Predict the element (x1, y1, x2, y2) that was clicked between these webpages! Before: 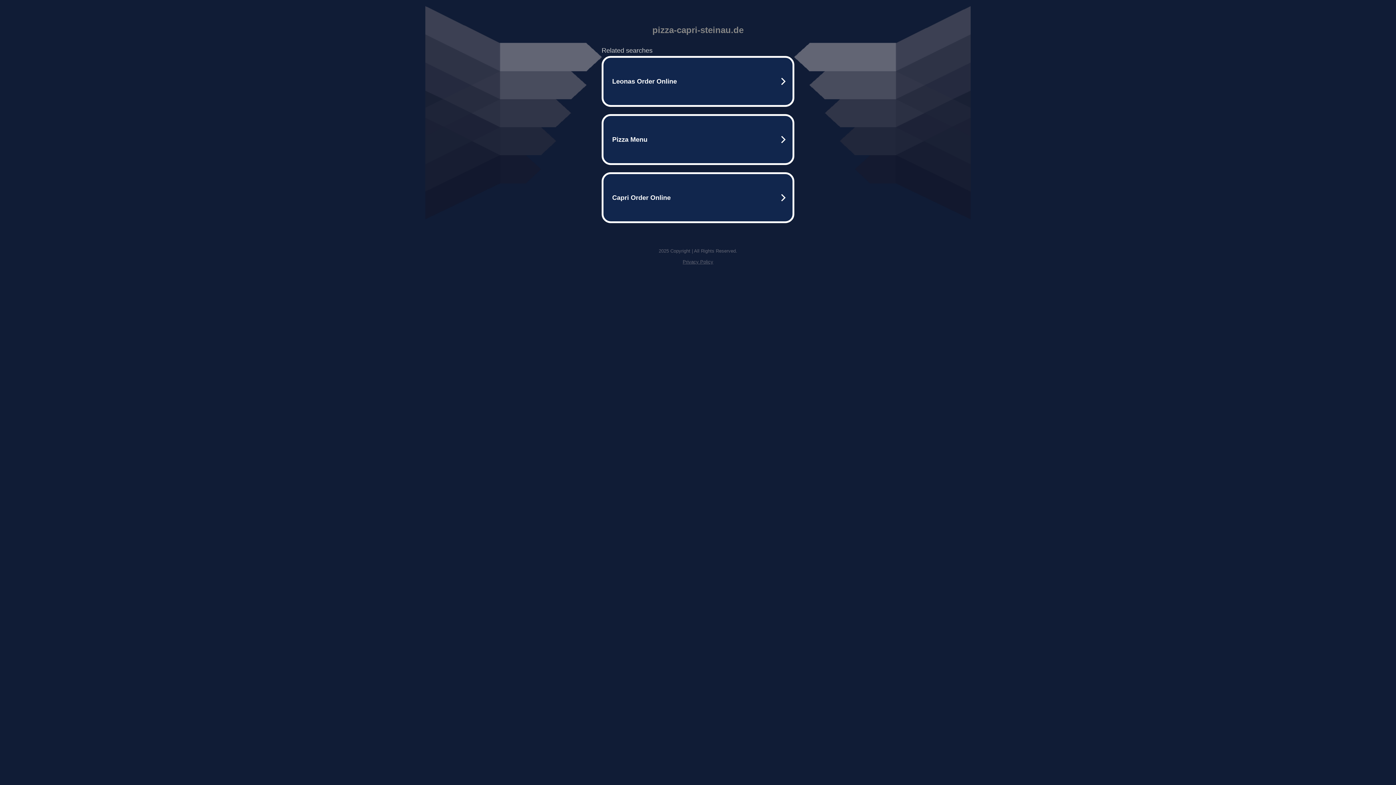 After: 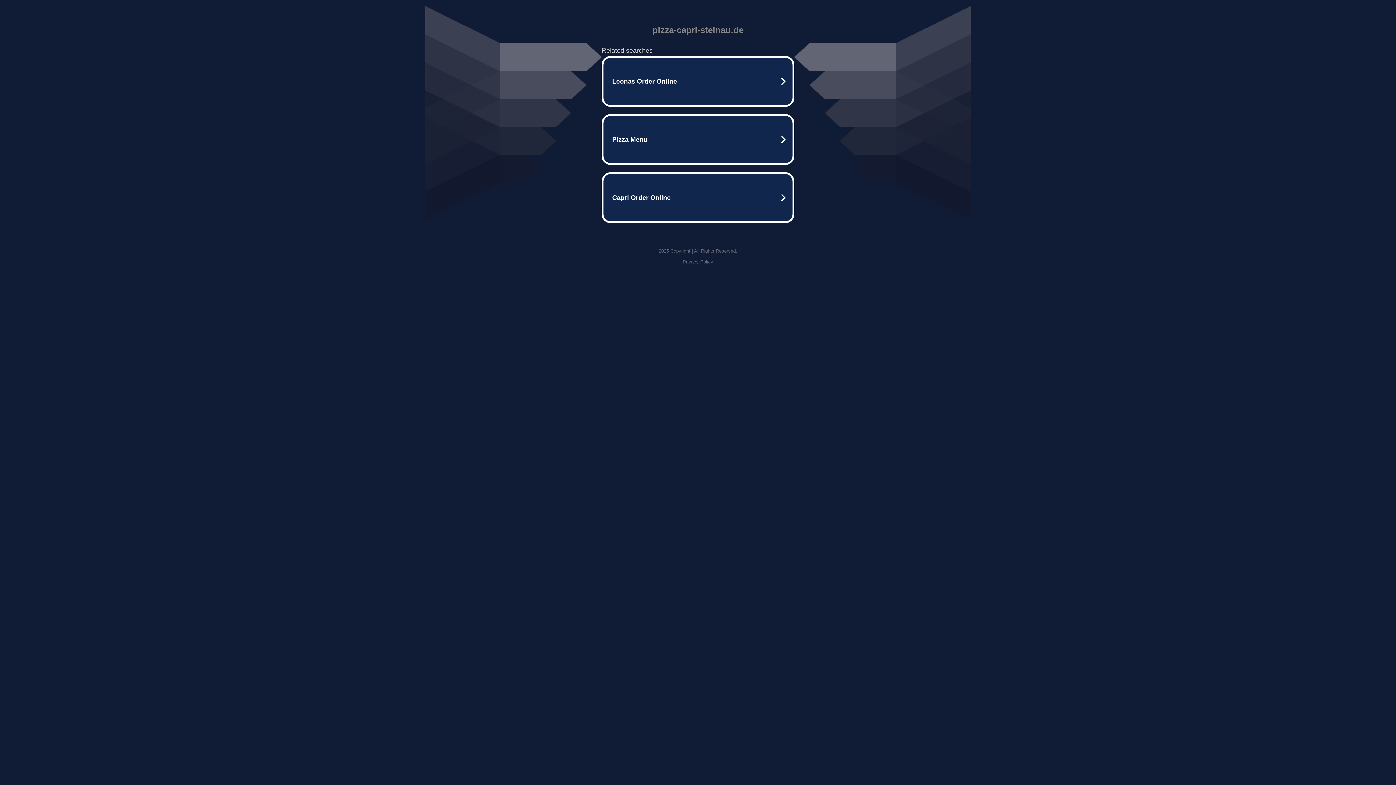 Action: label: Privacy Policy bbox: (682, 259, 713, 264)